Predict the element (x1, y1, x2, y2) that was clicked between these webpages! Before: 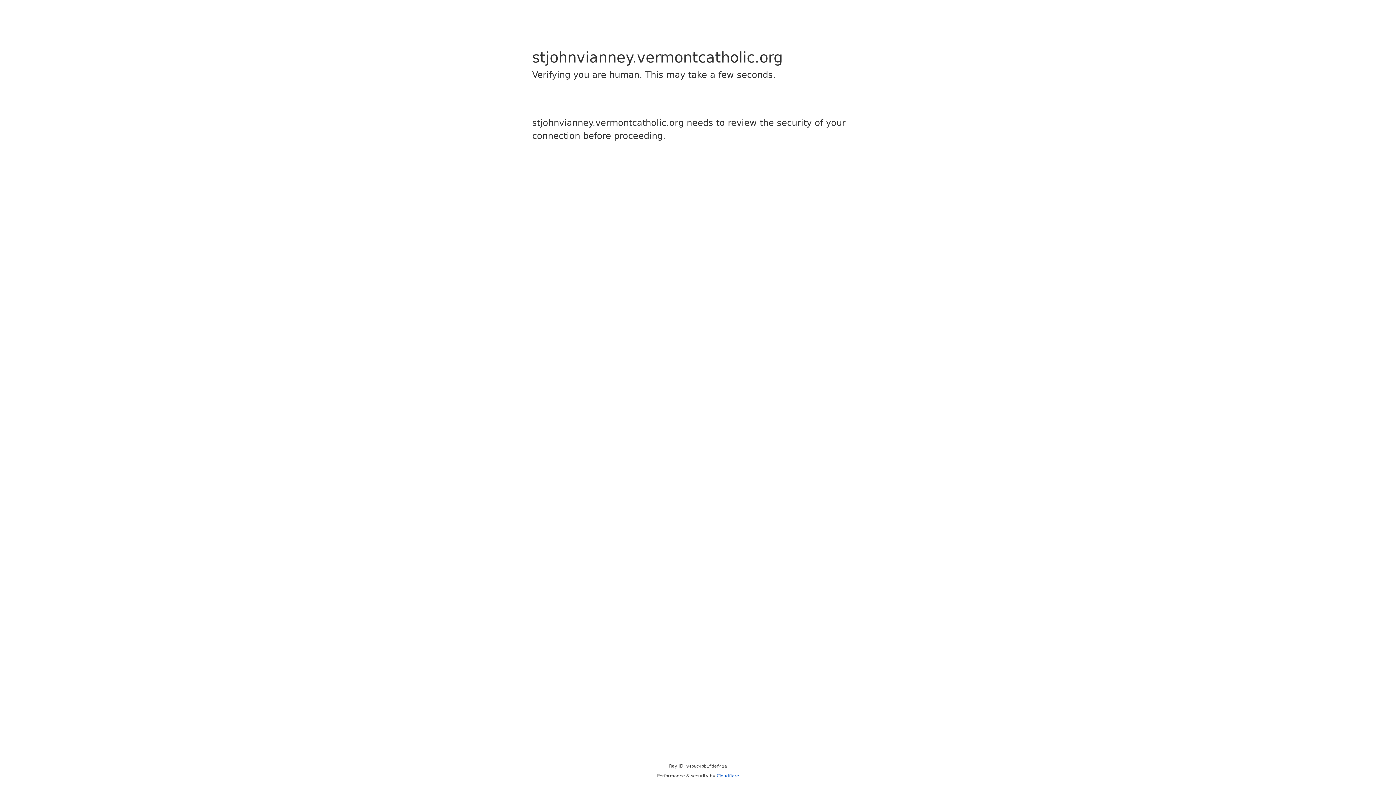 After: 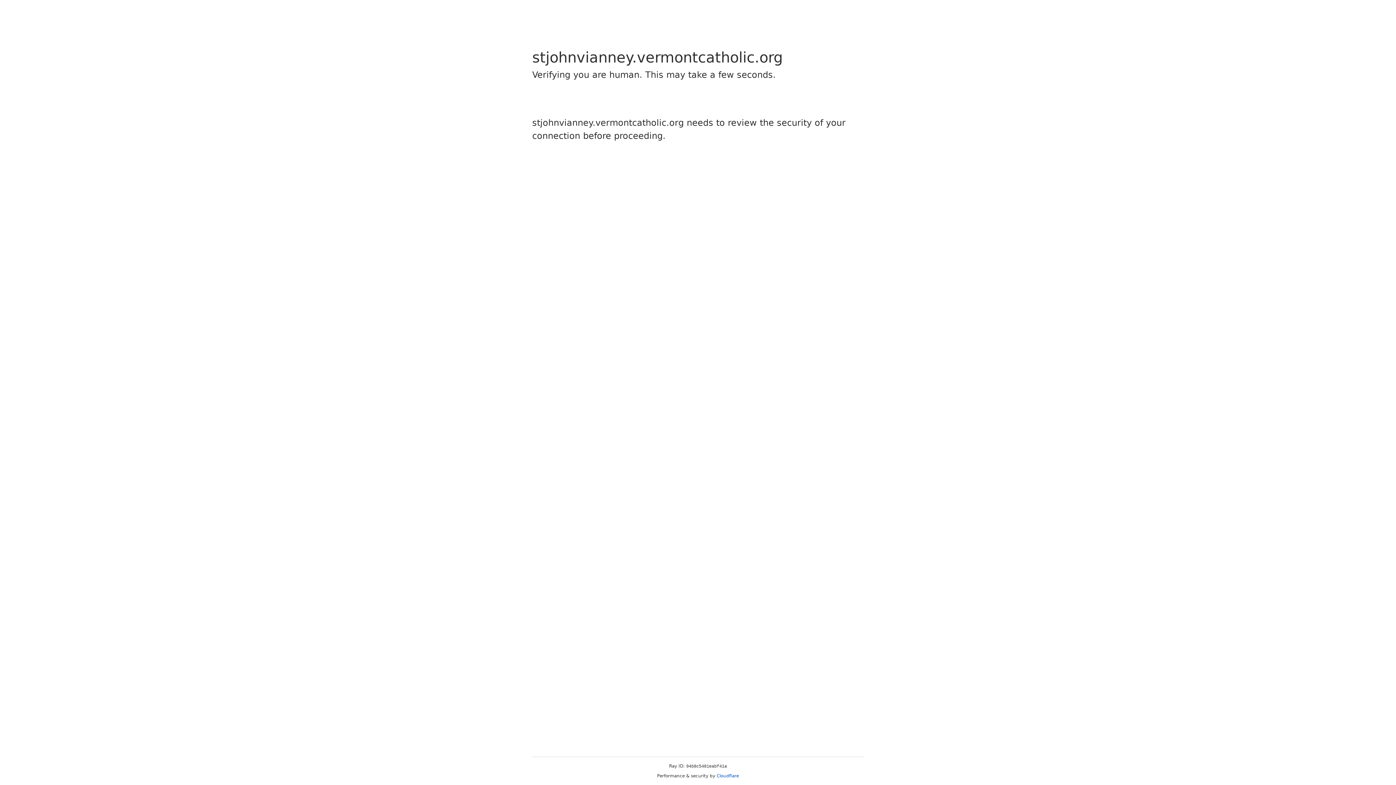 Action: label: Cloudflare bbox: (716, 773, 739, 778)